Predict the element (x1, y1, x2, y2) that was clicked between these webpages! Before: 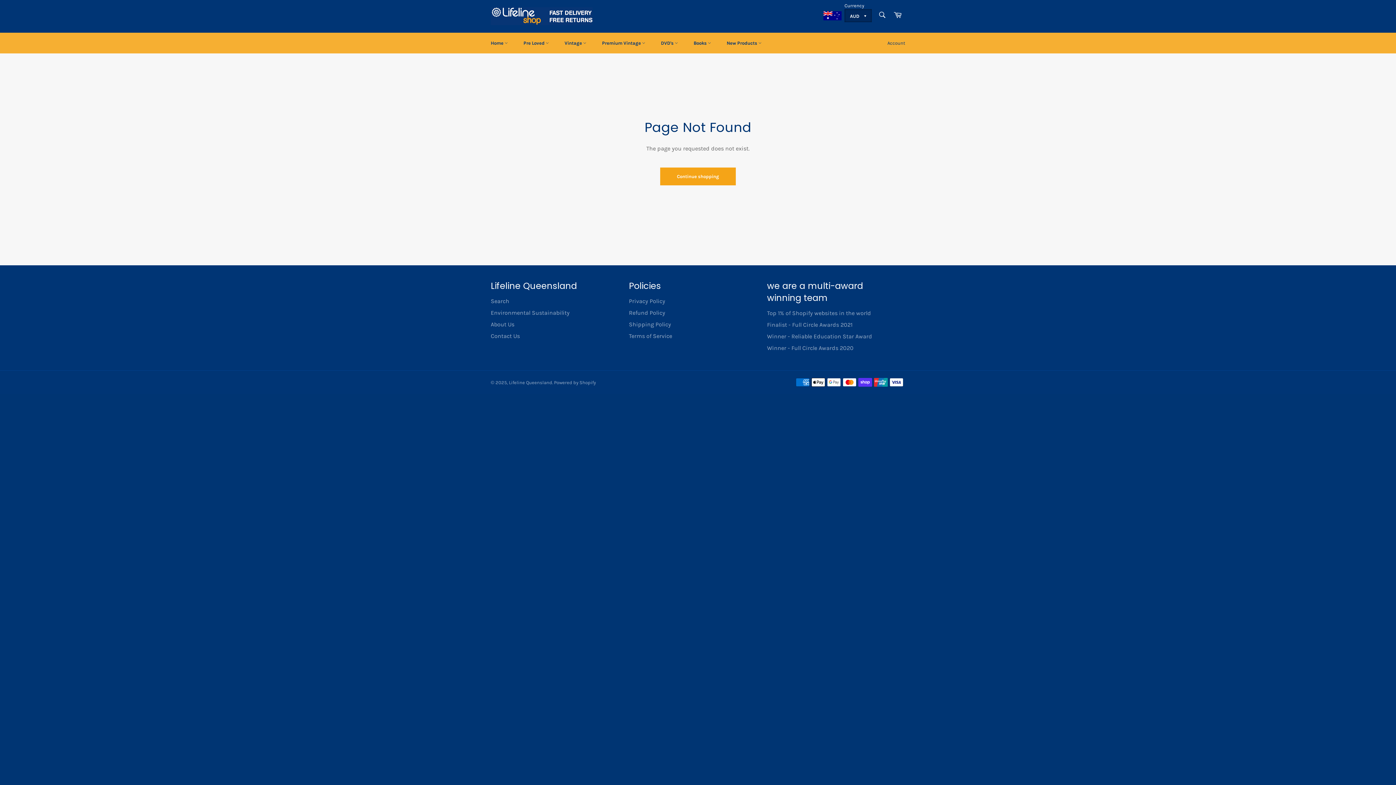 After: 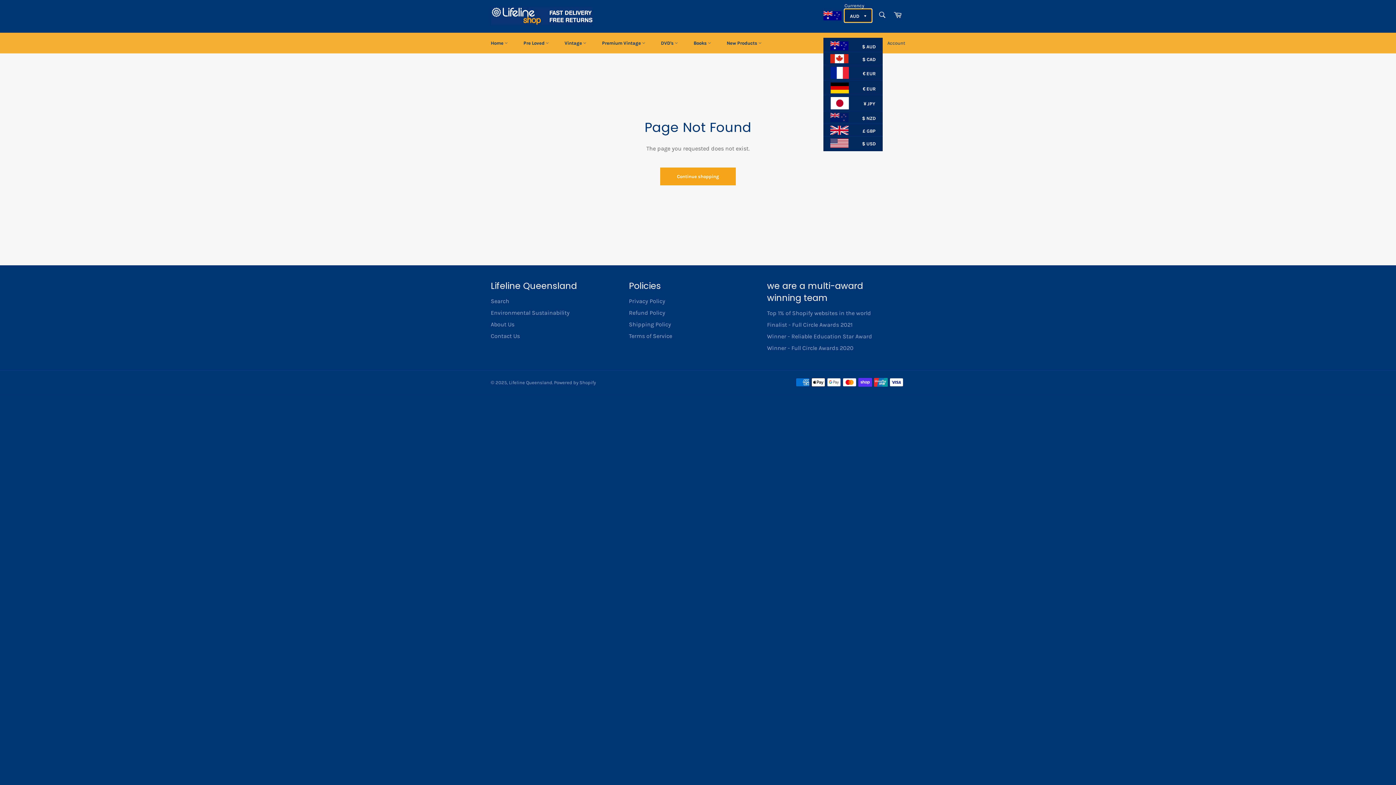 Action: label: AUD  bbox: (844, 9, 872, 22)